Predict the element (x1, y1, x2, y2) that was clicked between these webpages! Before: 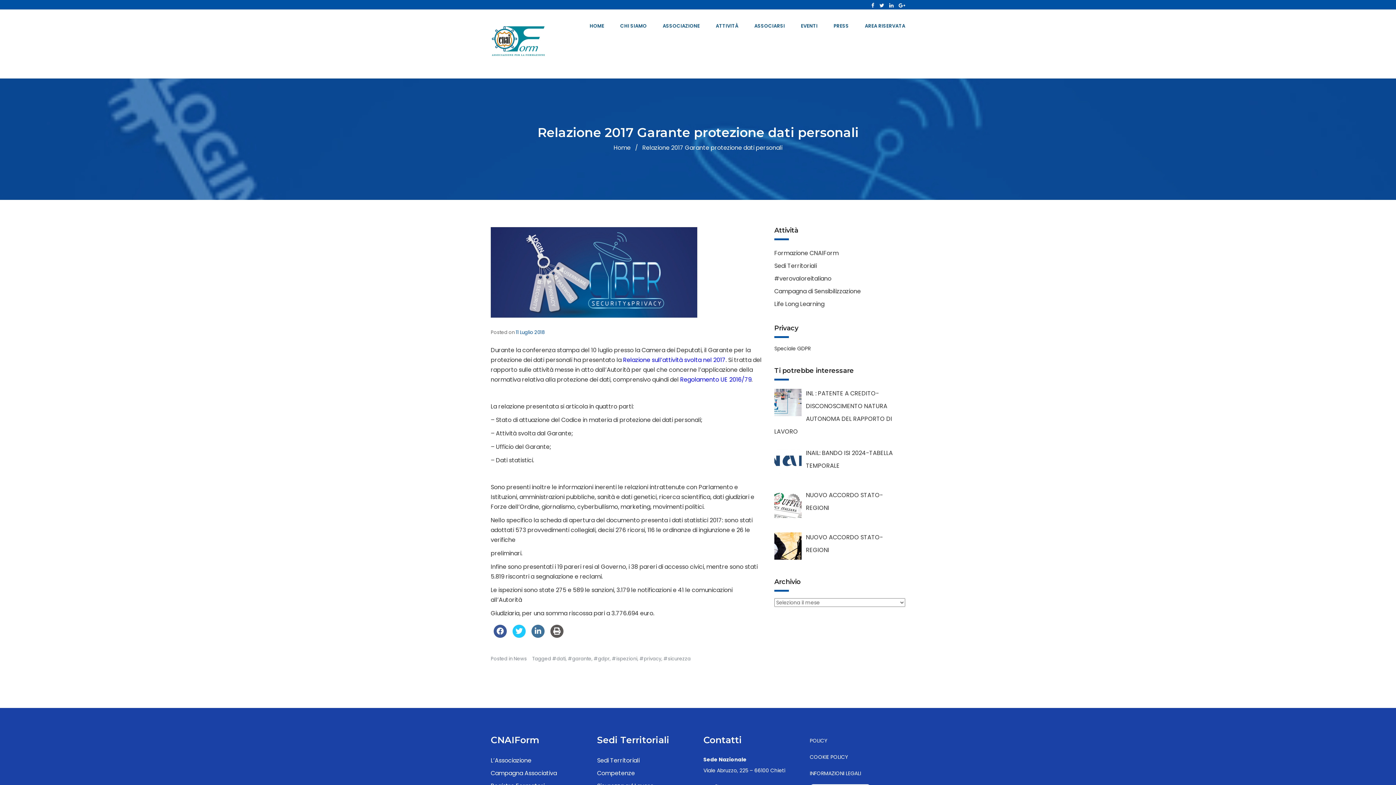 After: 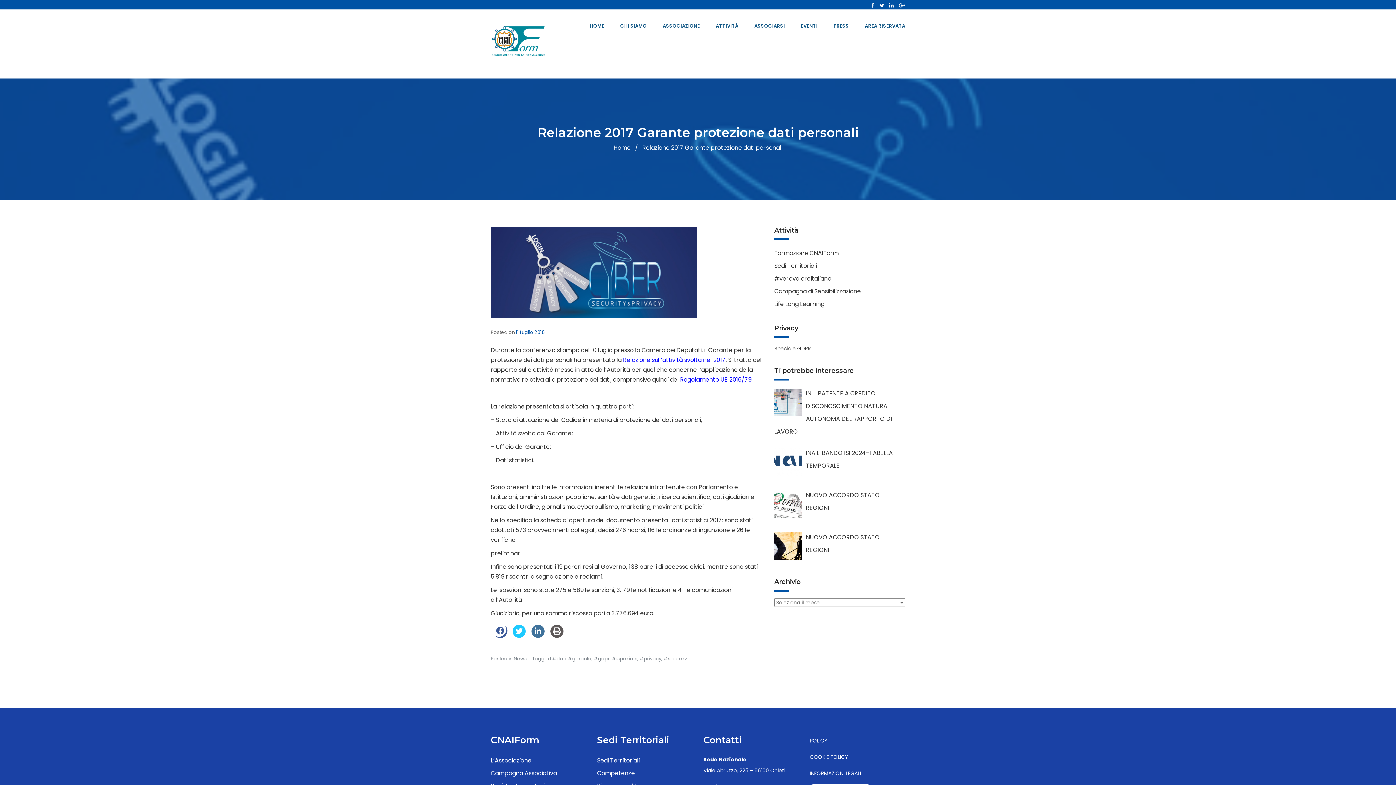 Action: bbox: (493, 625, 506, 646)